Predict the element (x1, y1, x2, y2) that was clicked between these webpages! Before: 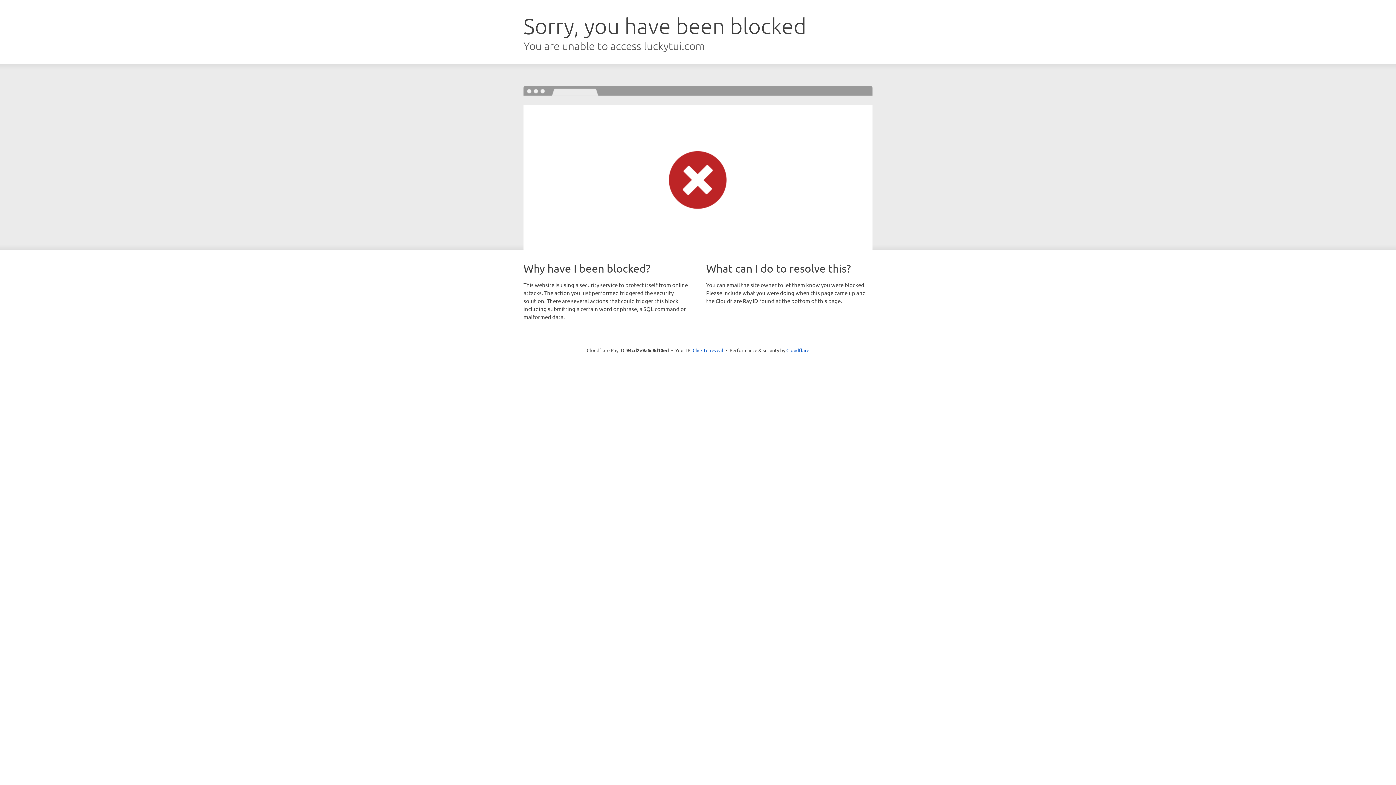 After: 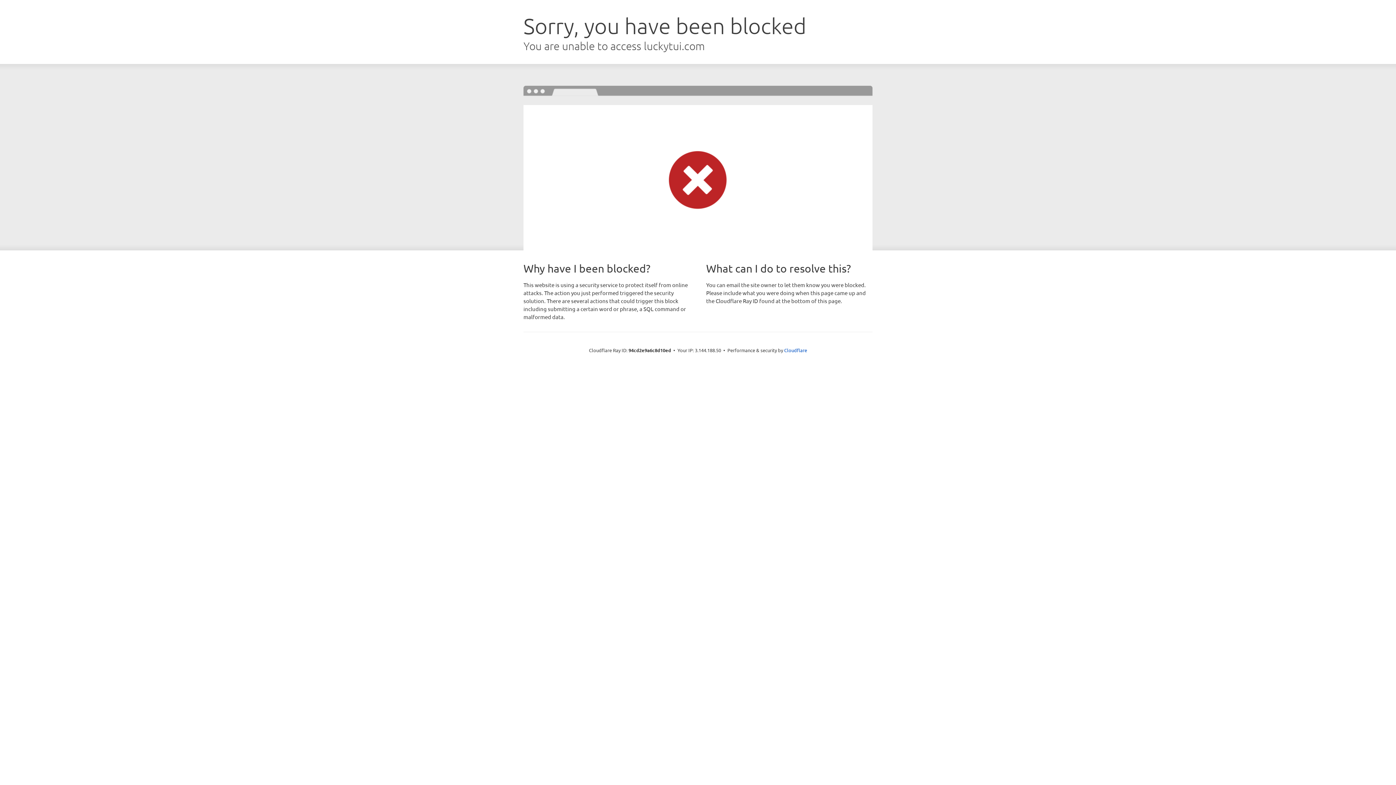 Action: label: Click to reveal bbox: (692, 346, 723, 353)